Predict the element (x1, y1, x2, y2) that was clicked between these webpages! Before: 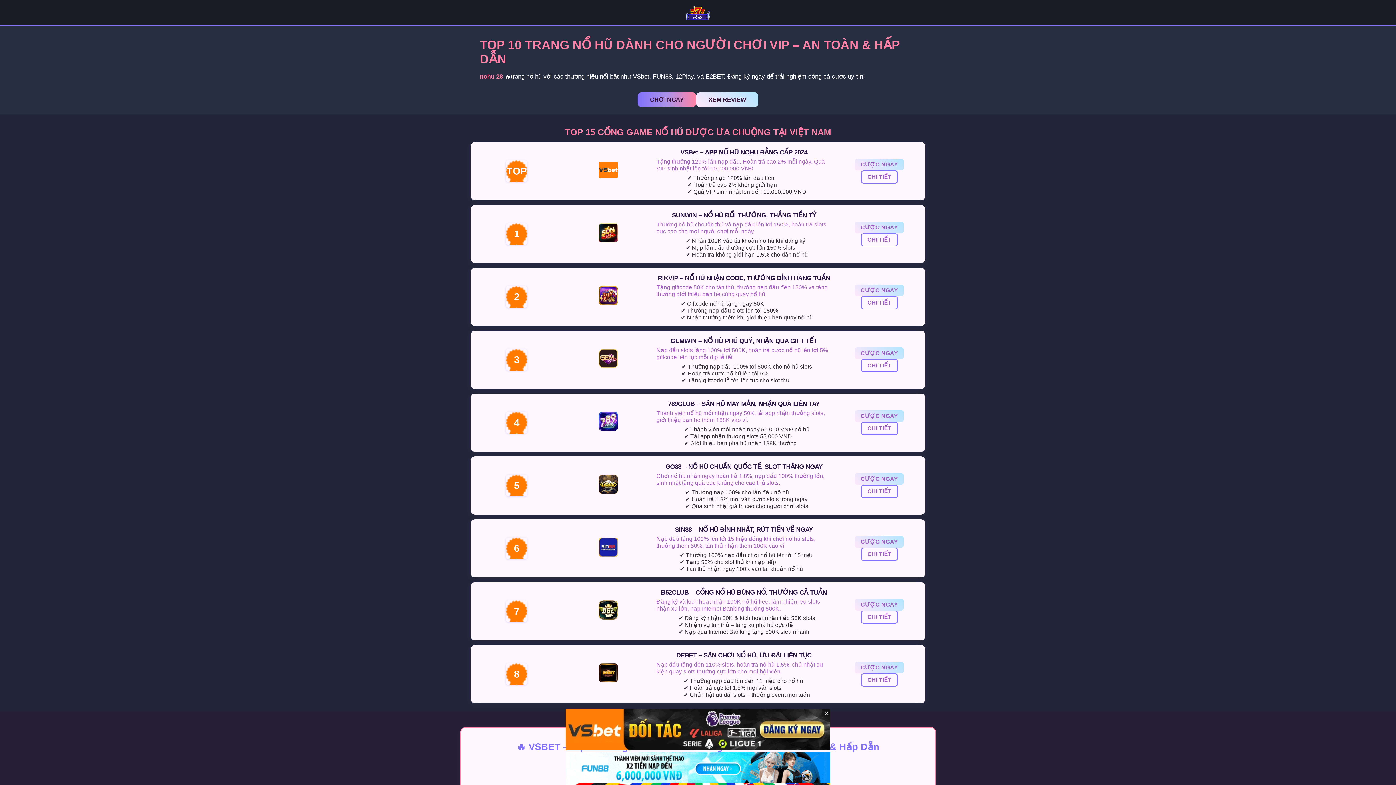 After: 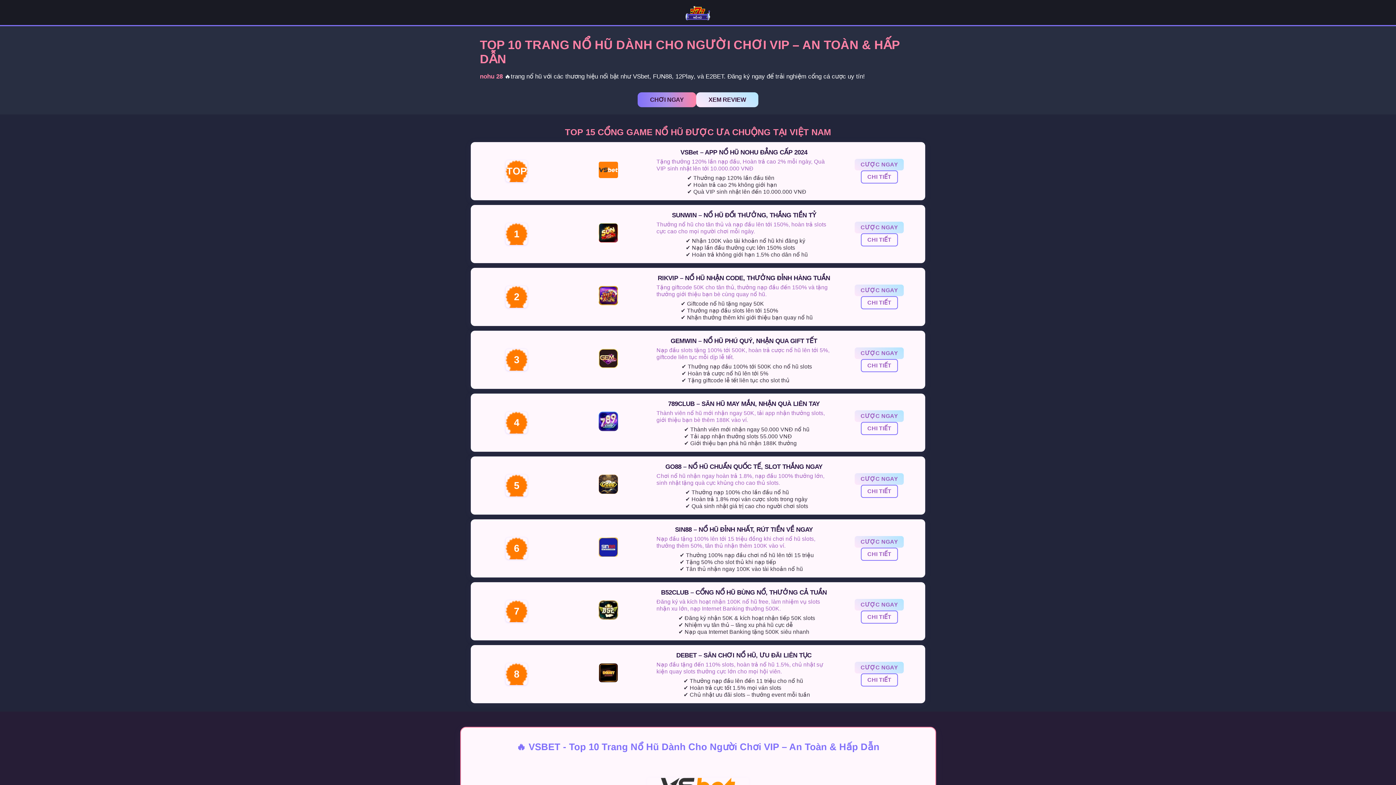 Action: label: × bbox: (823, 709, 830, 716)